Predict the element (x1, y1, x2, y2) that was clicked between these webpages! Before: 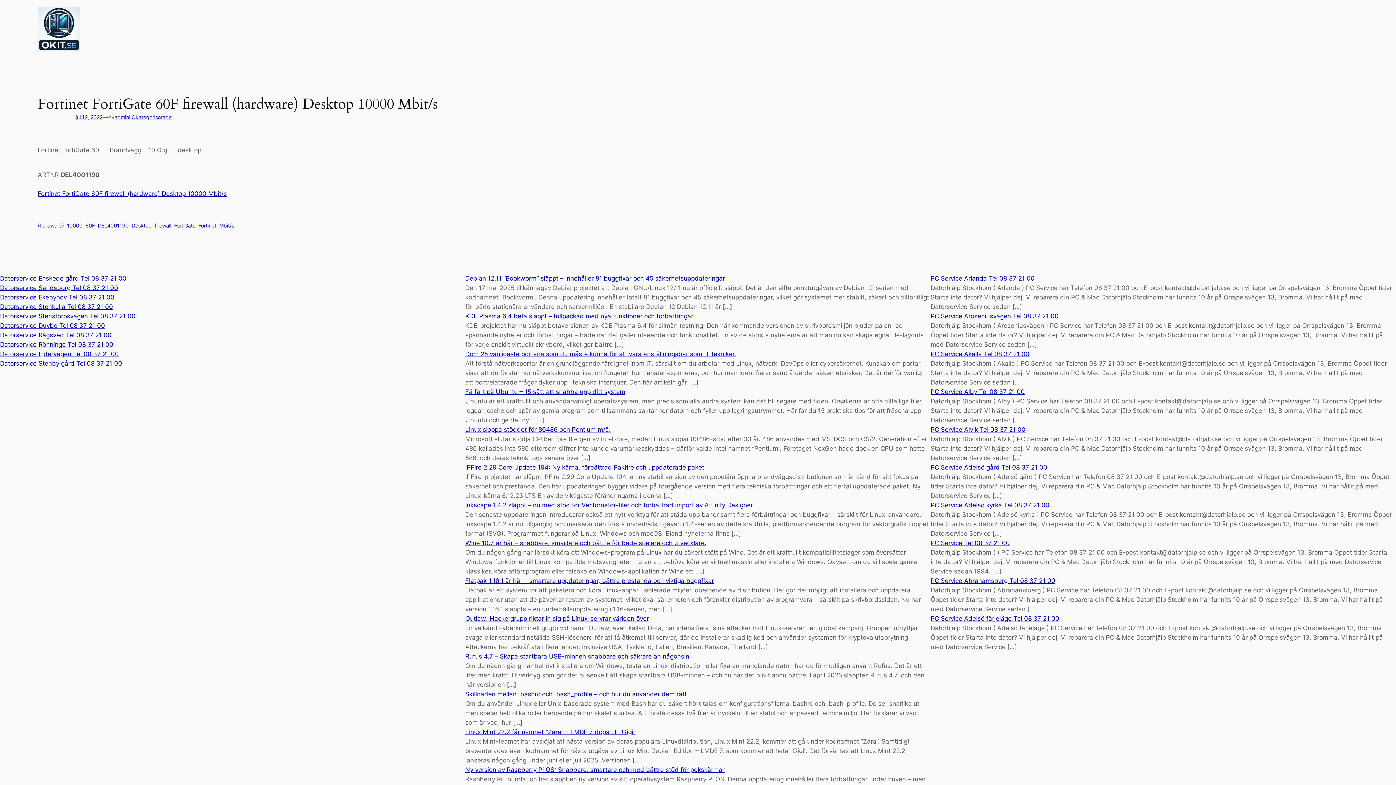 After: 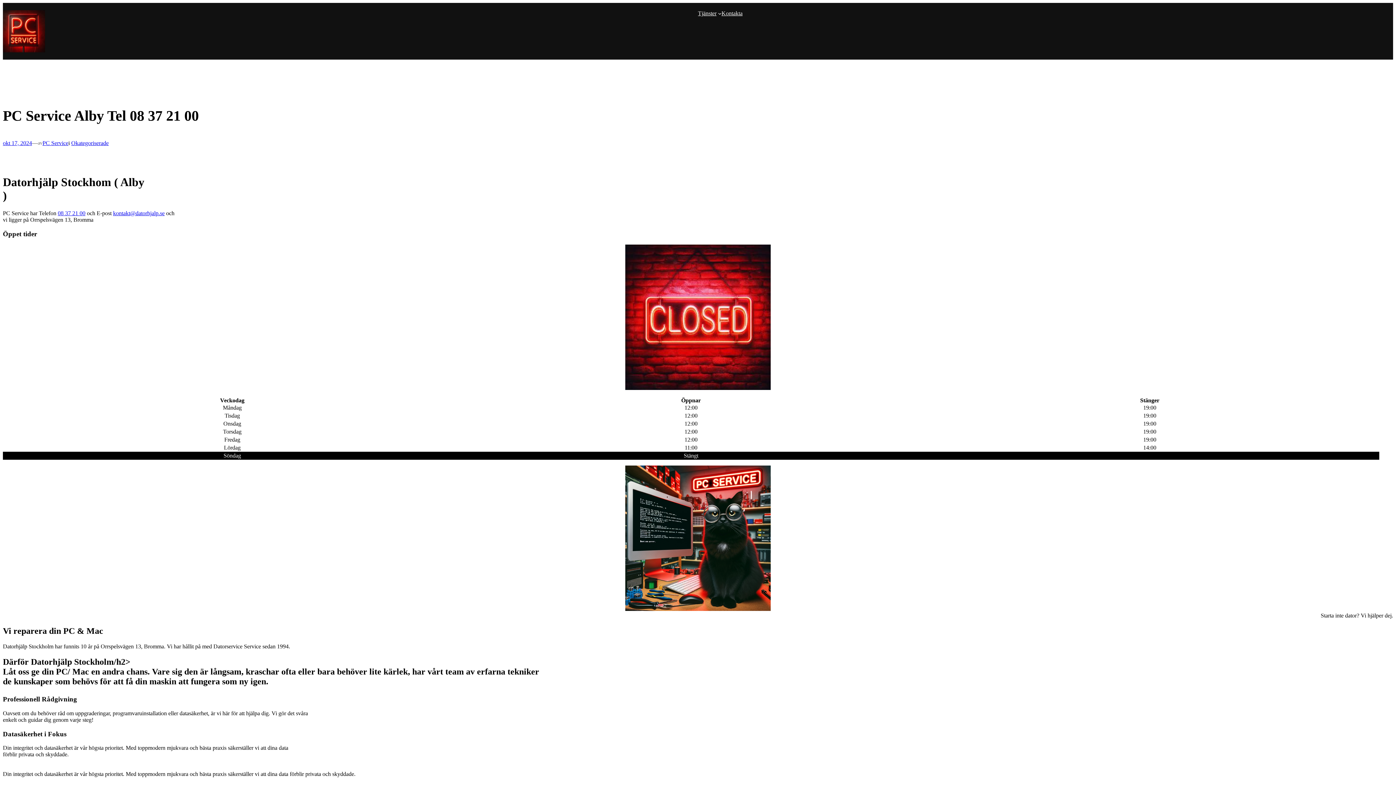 Action: bbox: (930, 388, 1025, 395) label: PC Service Alby Tel 08 37 21 00